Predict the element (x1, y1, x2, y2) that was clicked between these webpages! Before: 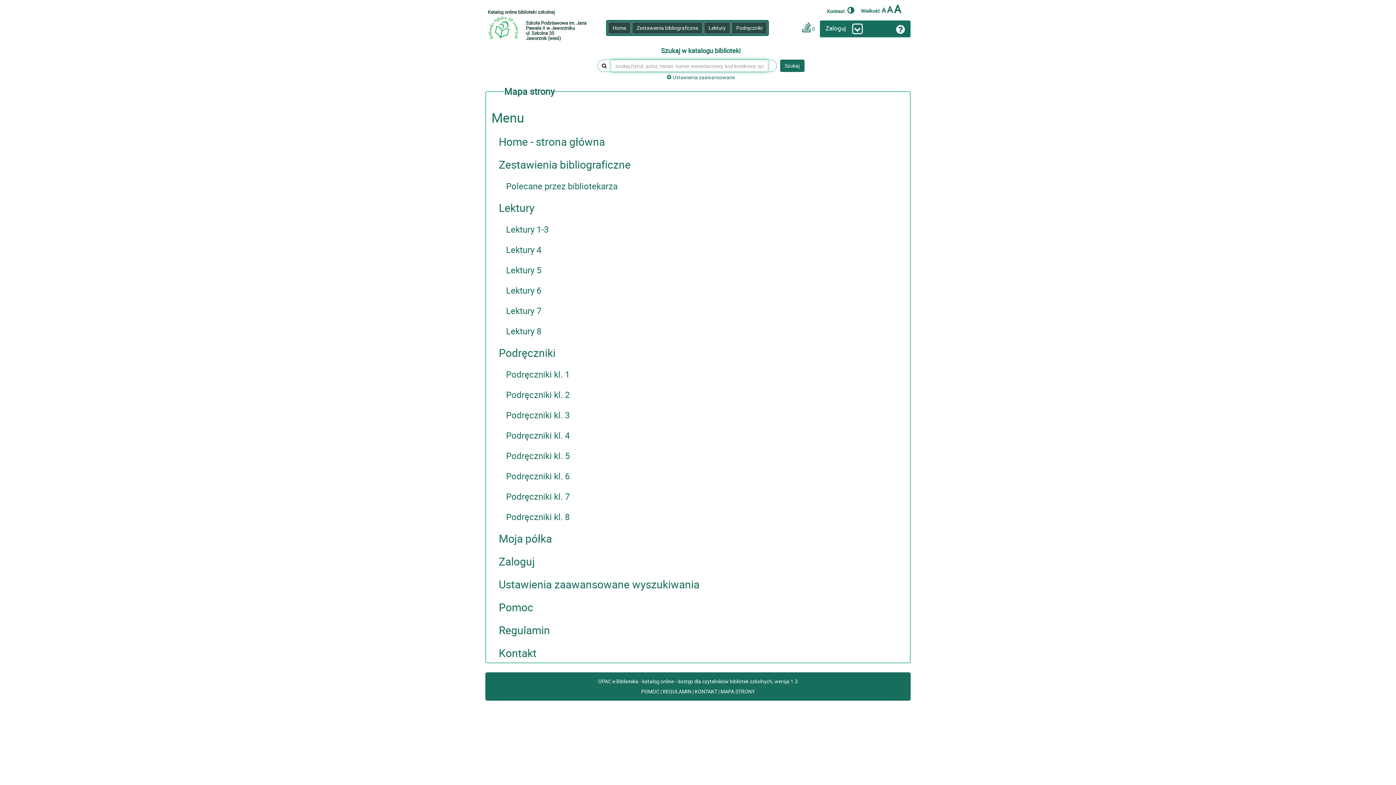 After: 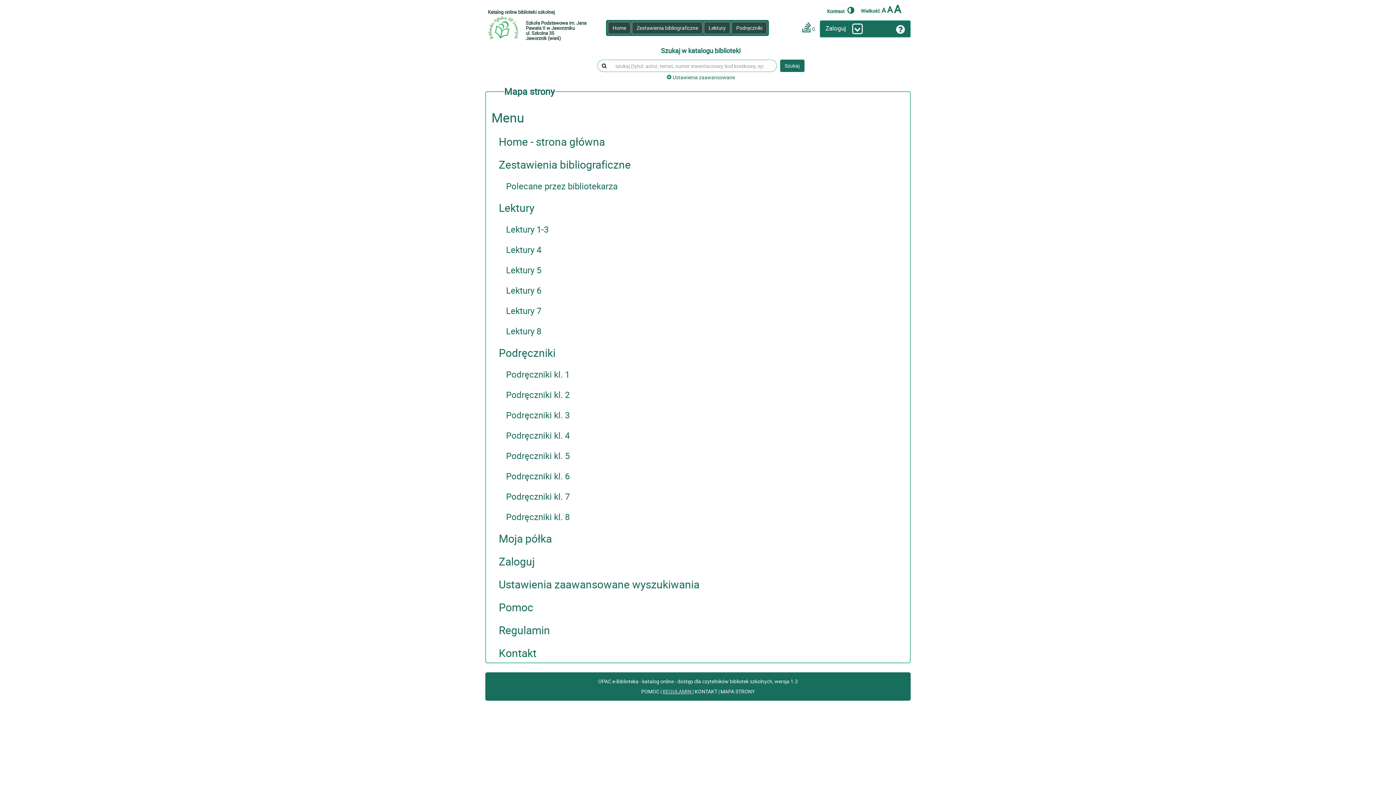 Action: label: REGULAMIN  bbox: (662, 688, 692, 695)